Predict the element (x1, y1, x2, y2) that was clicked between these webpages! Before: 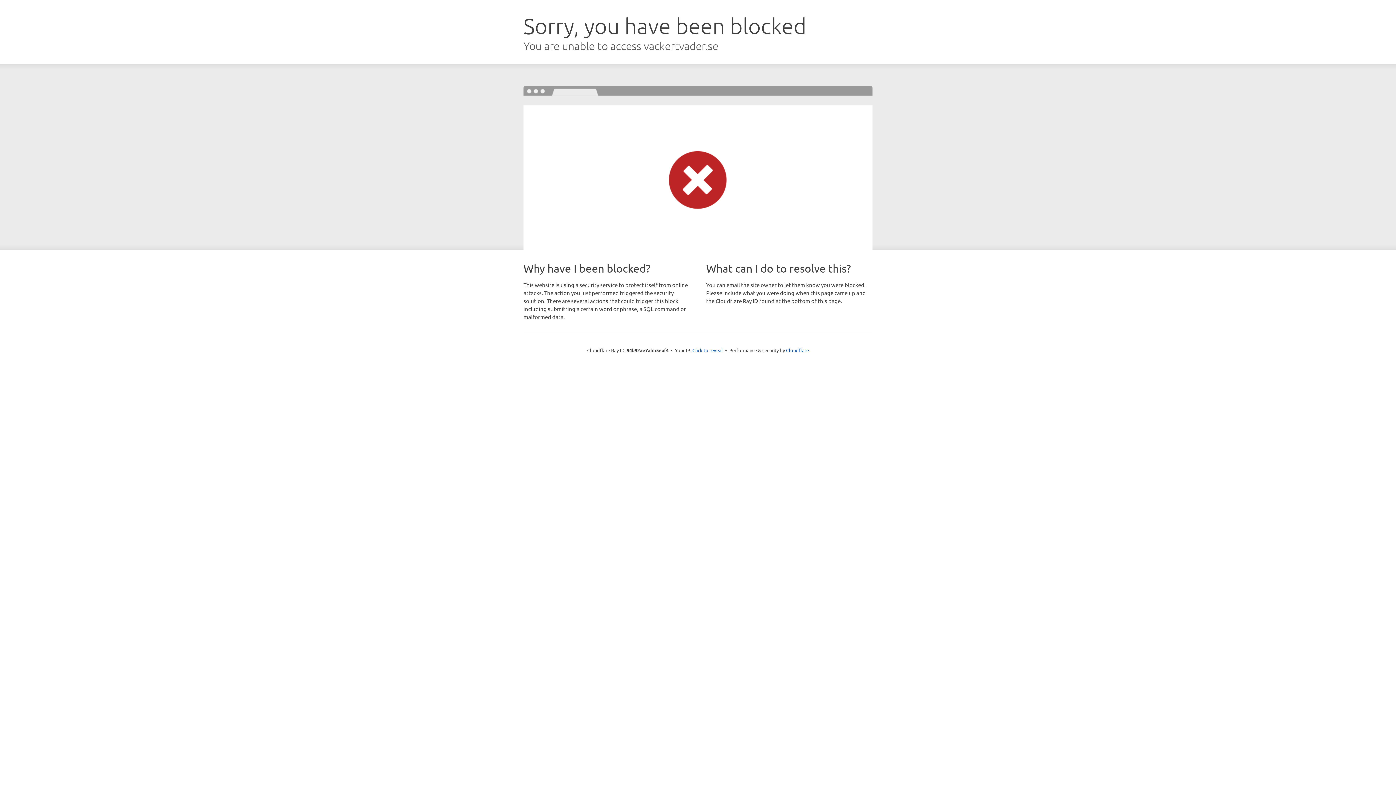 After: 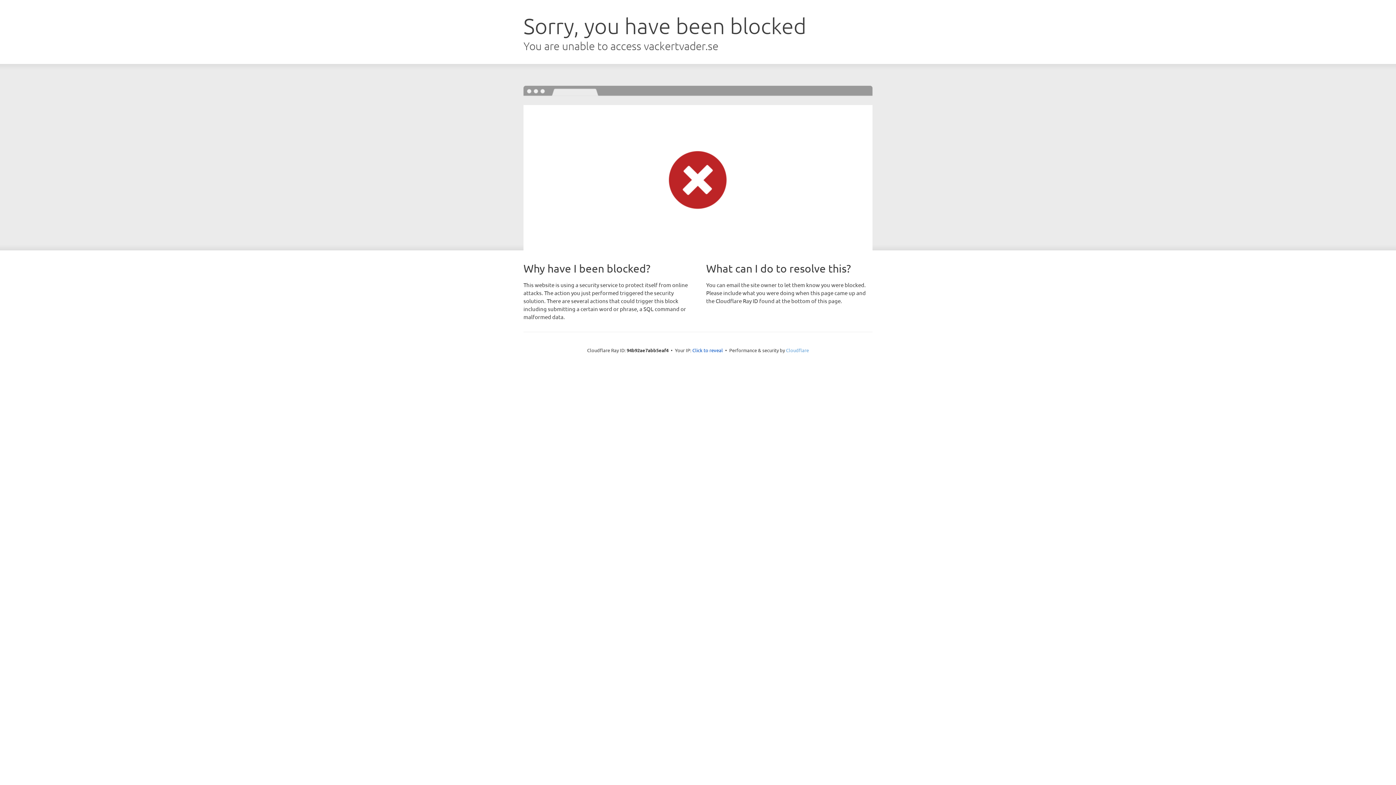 Action: label: Cloudflare bbox: (786, 347, 809, 353)